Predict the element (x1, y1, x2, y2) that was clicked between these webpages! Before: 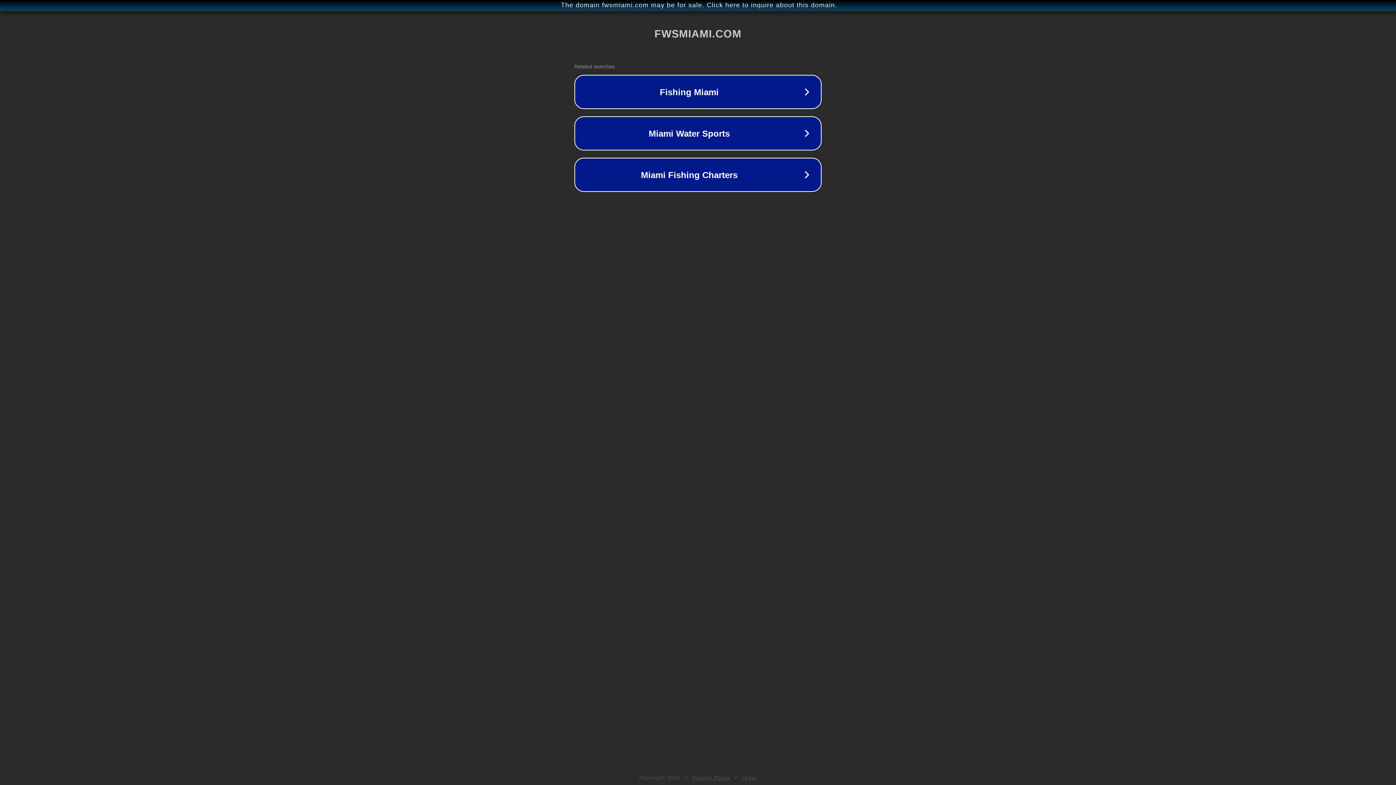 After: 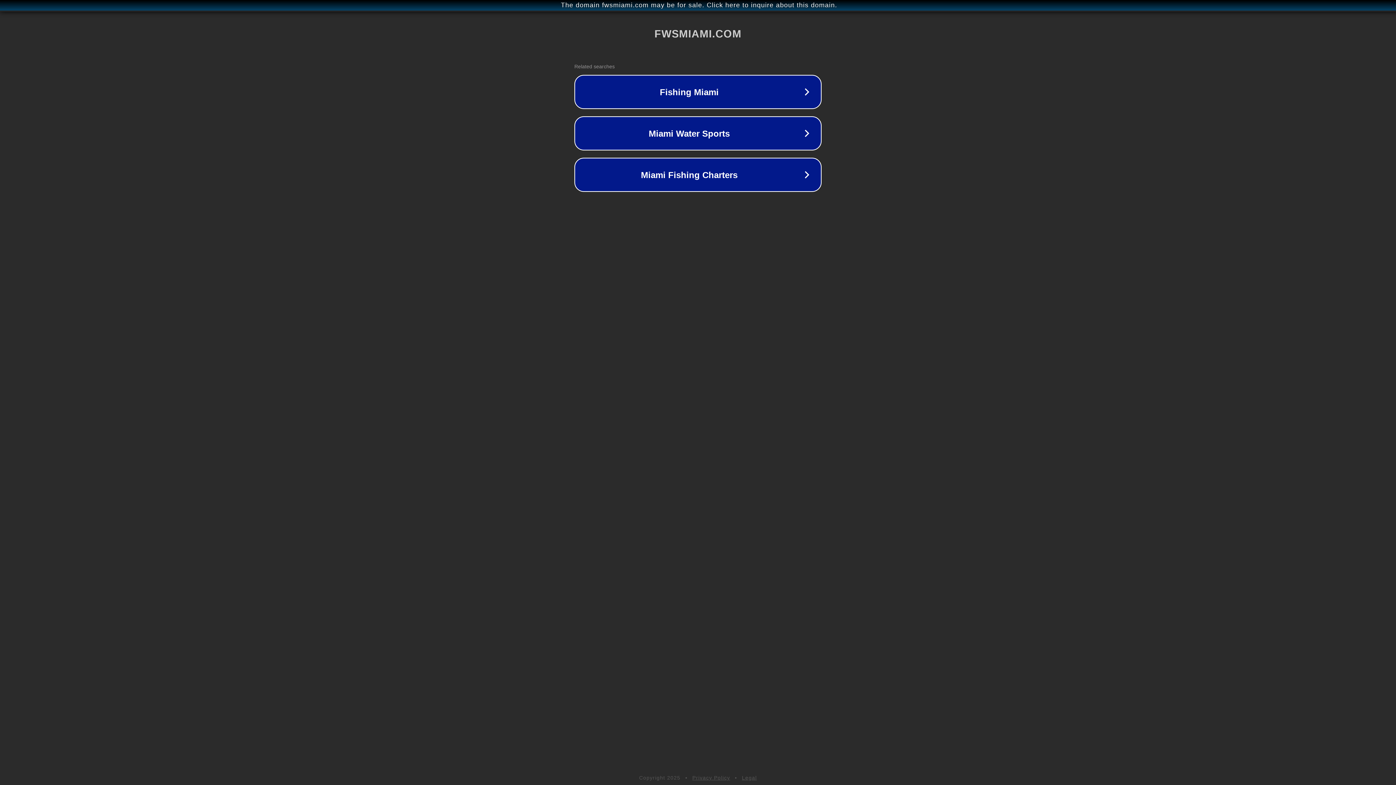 Action: label: Legal bbox: (742, 775, 757, 781)